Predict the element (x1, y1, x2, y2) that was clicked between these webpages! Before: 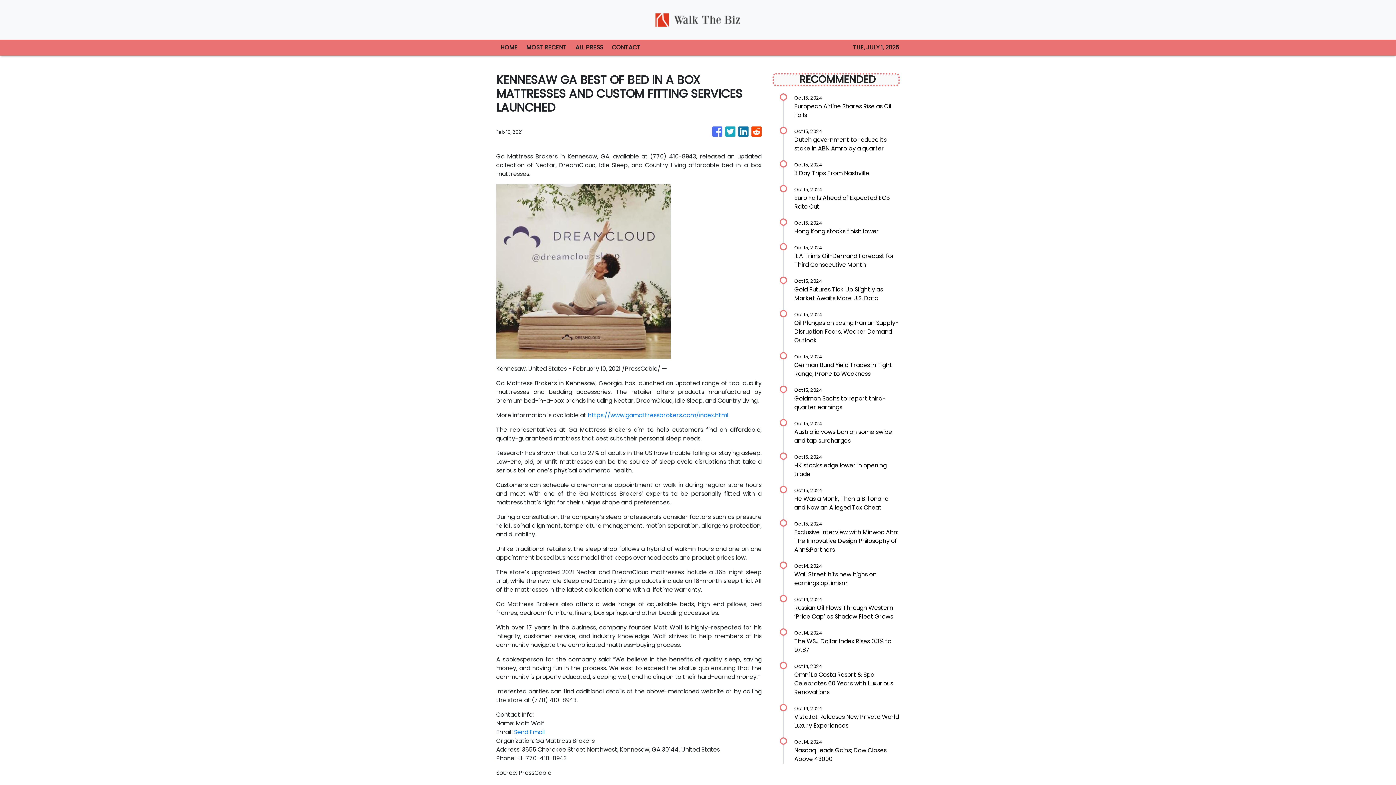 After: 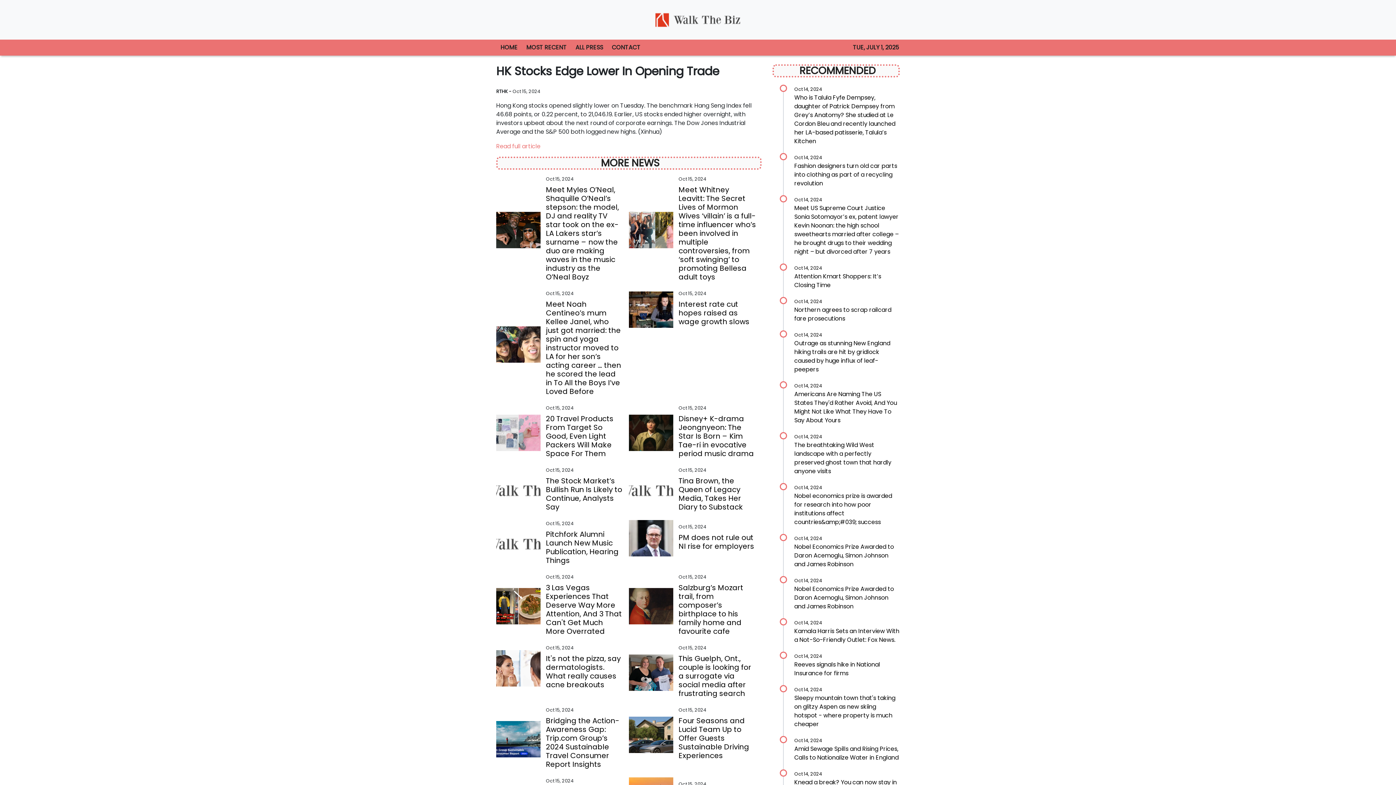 Action: label: Oct 15, 2024

HK stocks edge lower in opening trade bbox: (794, 452, 900, 478)